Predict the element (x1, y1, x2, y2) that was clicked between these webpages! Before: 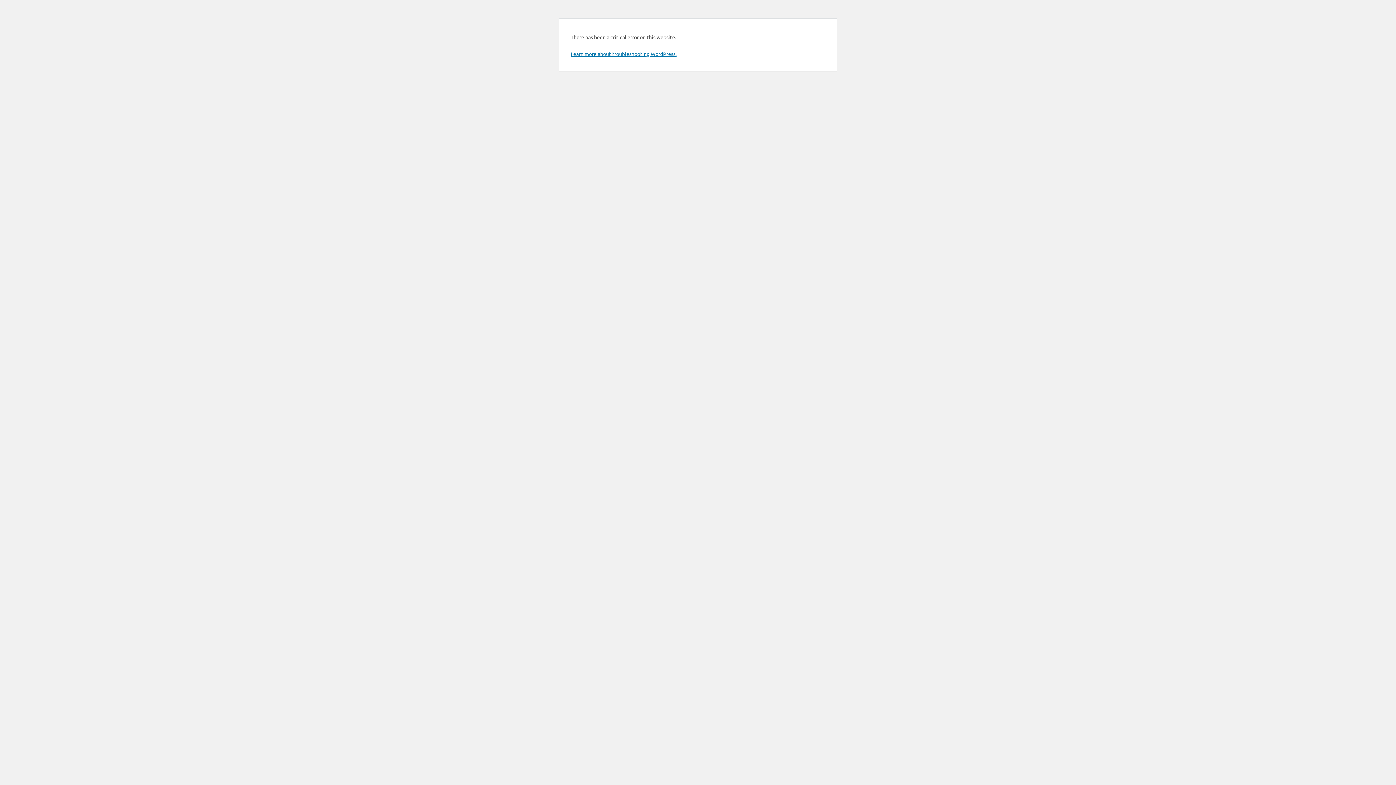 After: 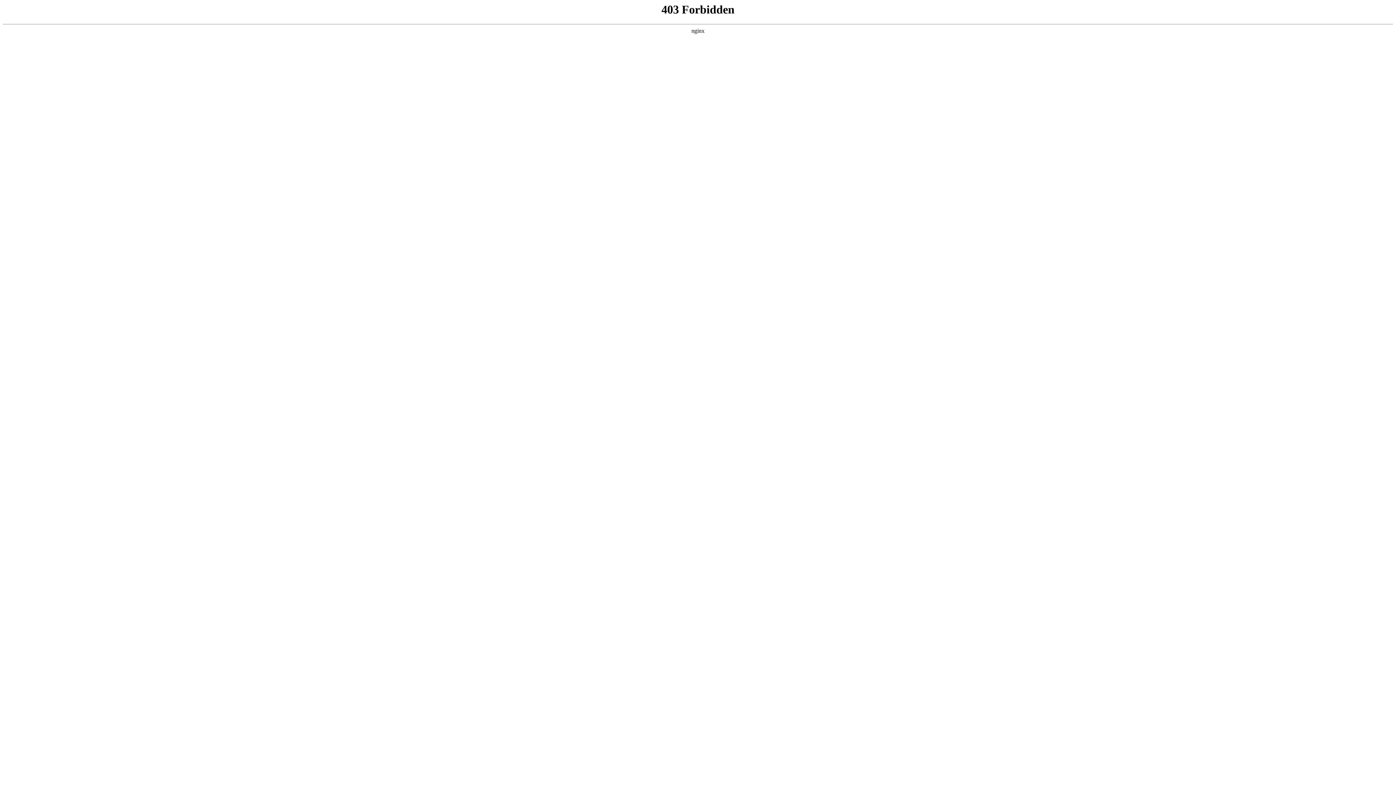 Action: label: Learn more about troubleshooting WordPress. bbox: (570, 50, 676, 57)